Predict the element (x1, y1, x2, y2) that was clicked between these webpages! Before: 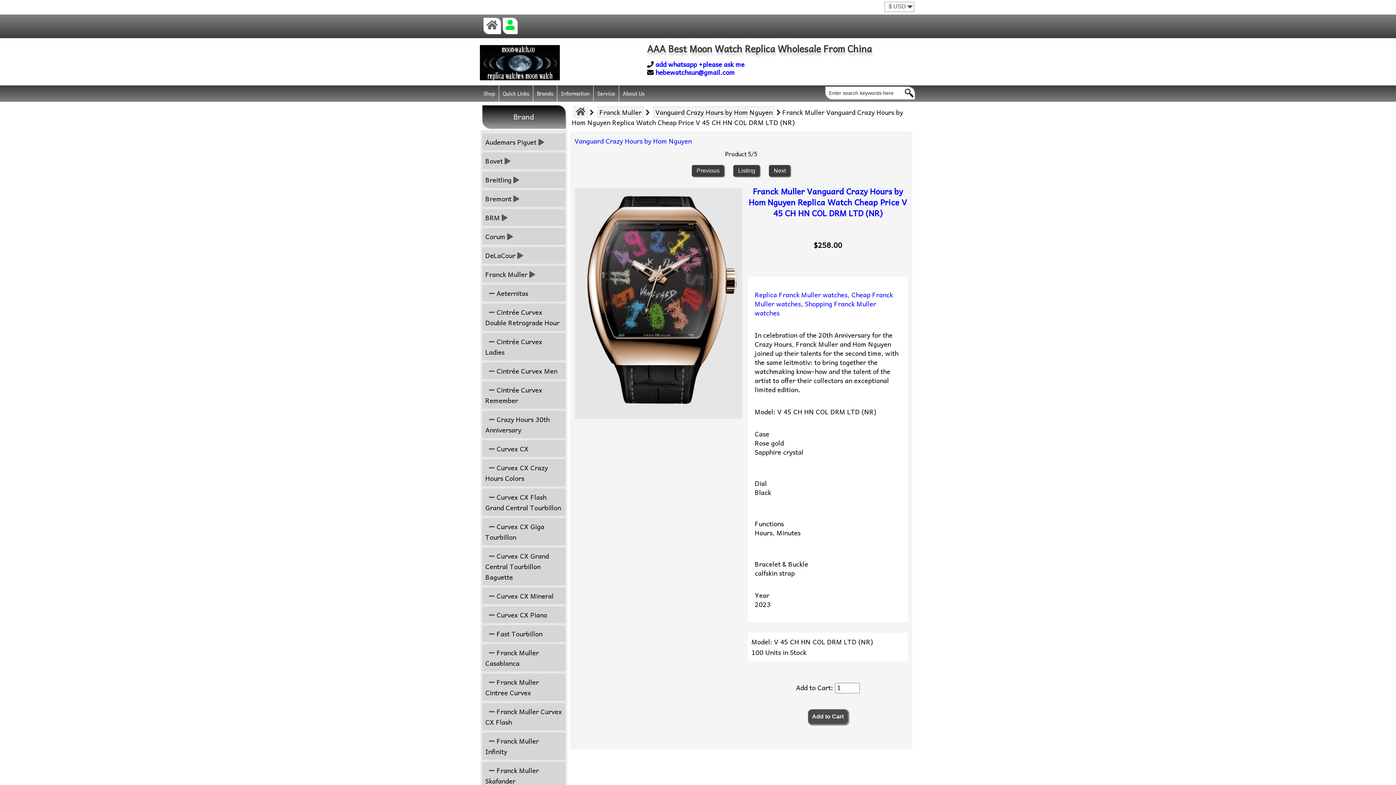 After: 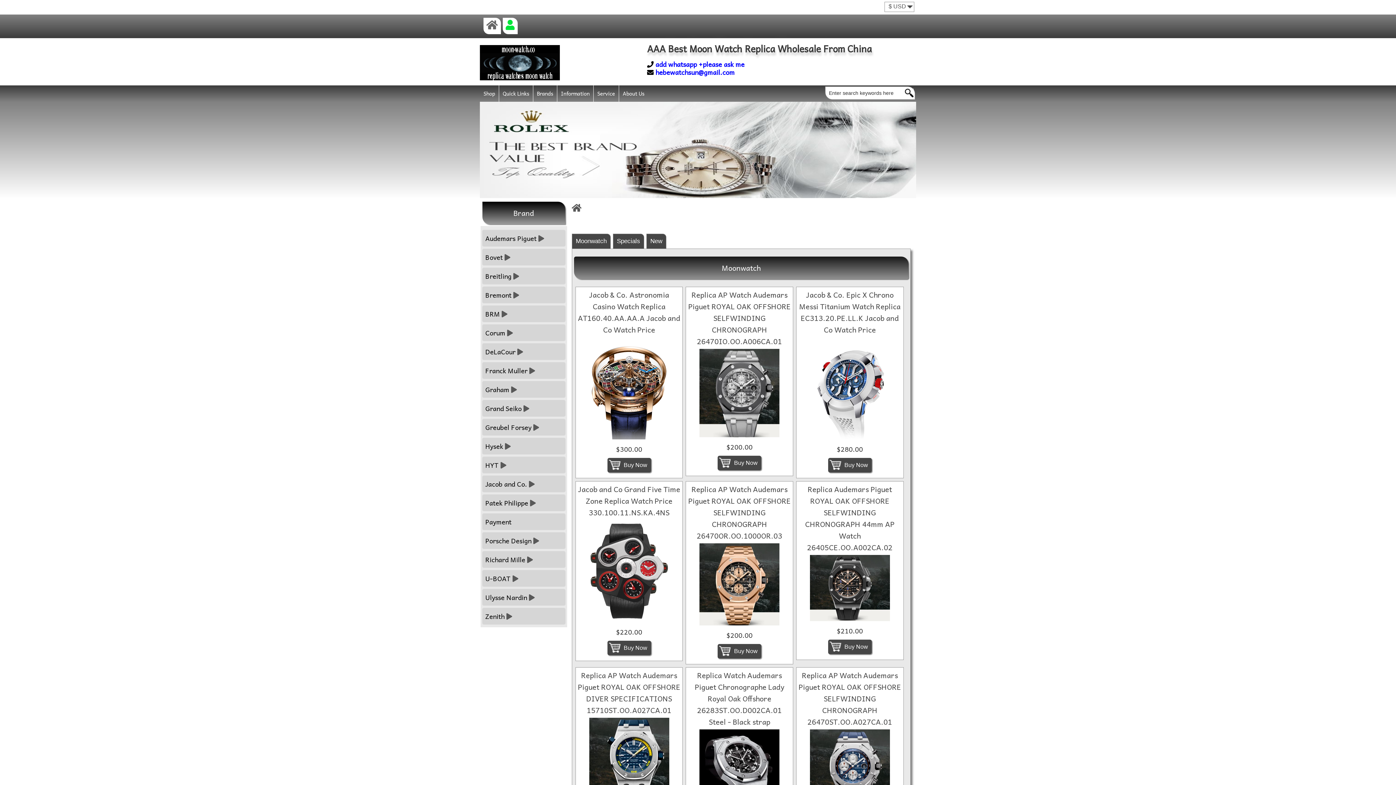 Action: bbox: (483, 17, 501, 34)